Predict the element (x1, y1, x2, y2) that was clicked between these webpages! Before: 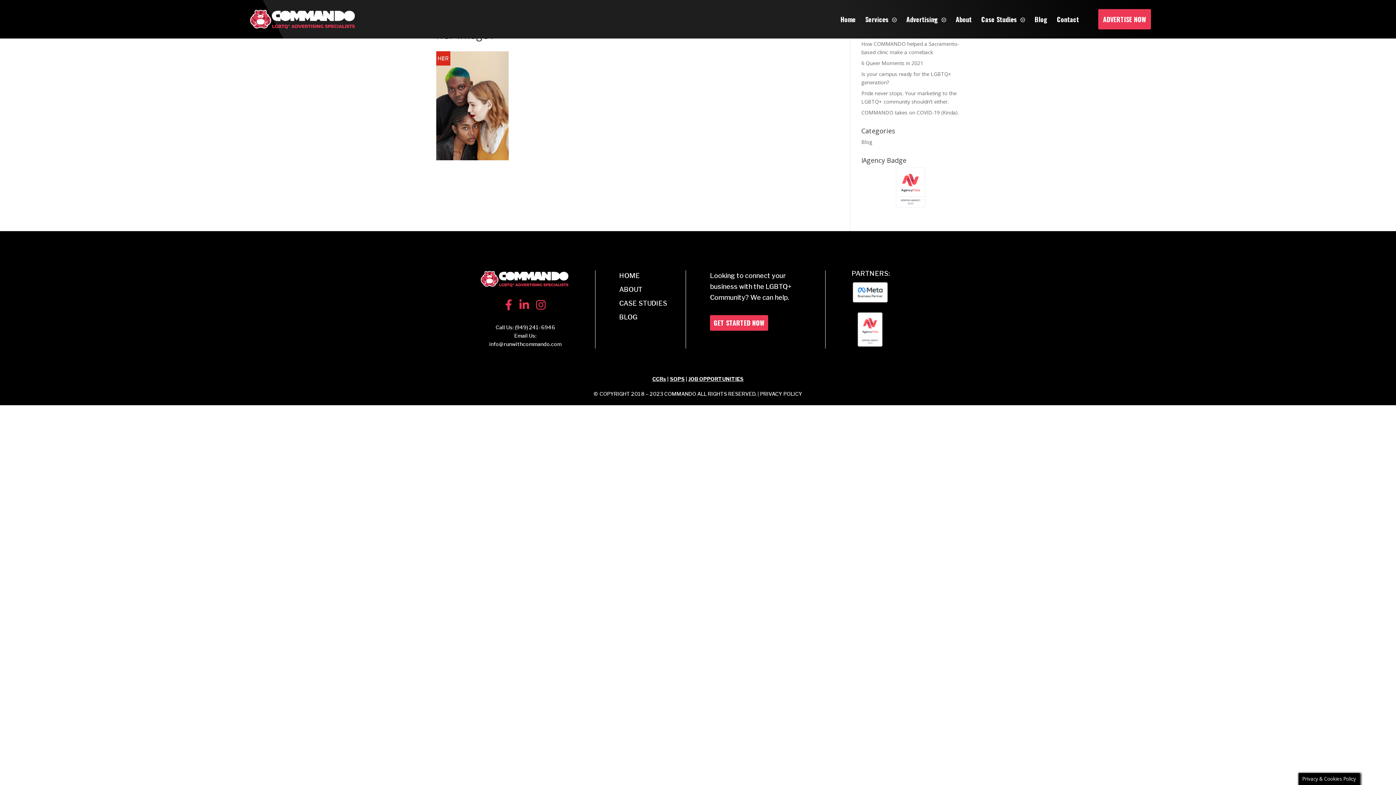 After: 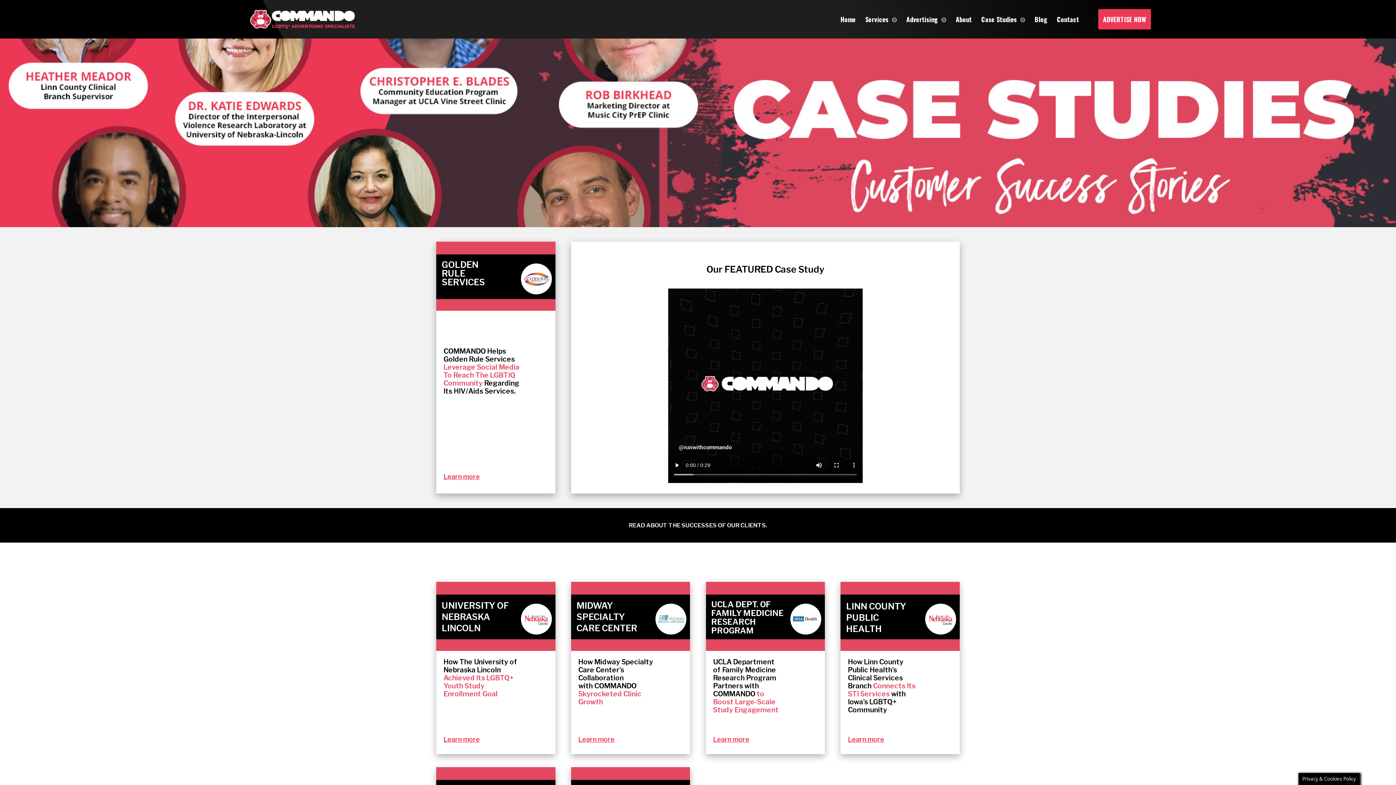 Action: label: Case Studies bbox: (981, 16, 1017, 21)